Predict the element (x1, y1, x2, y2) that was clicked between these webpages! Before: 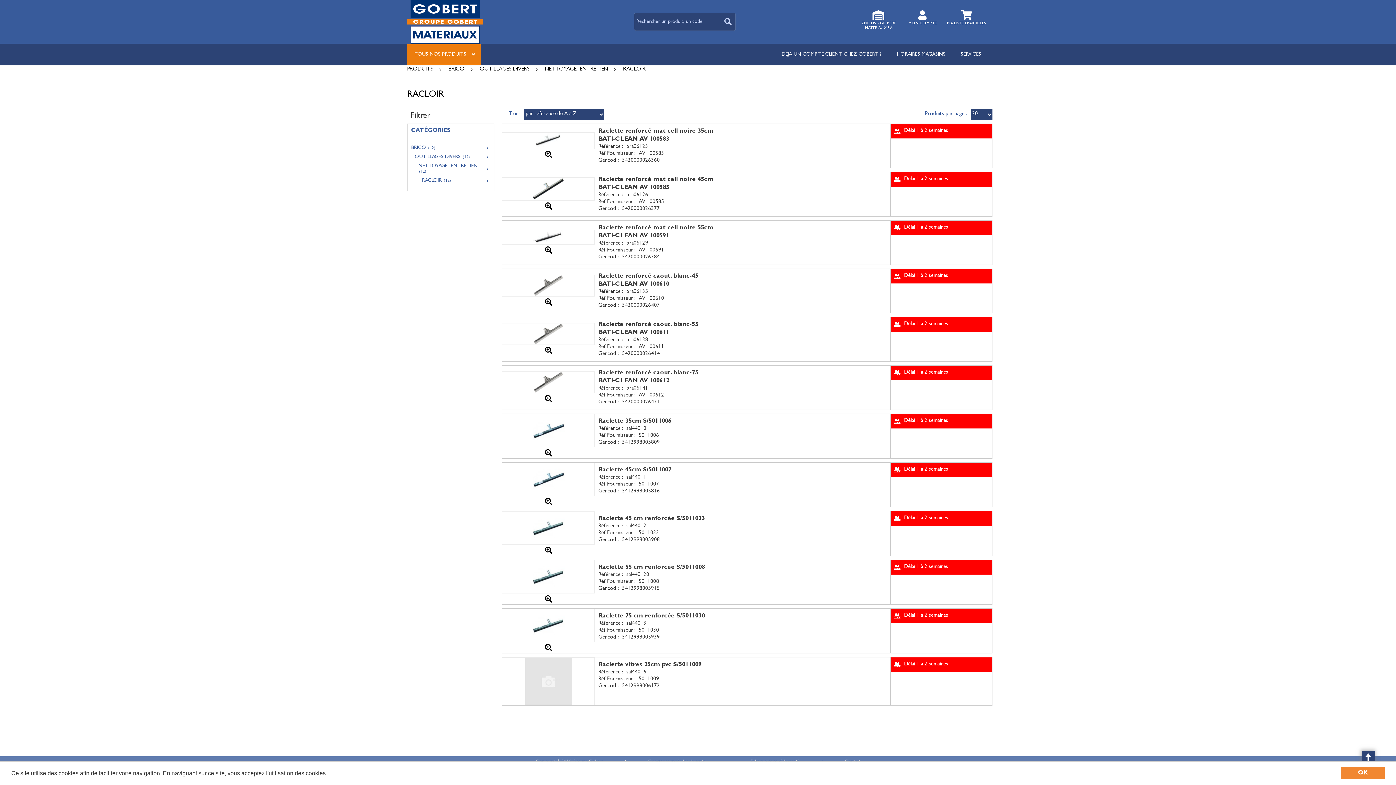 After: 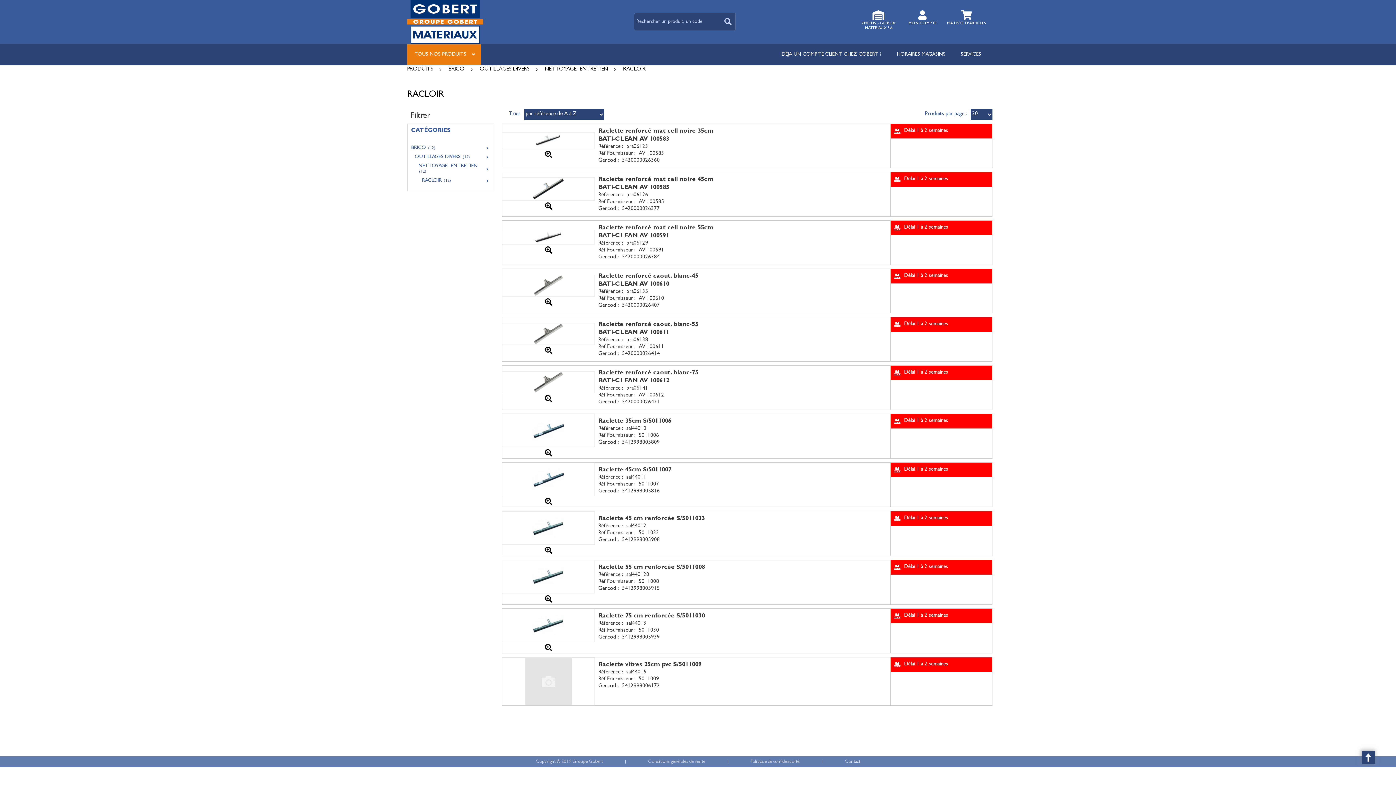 Action: bbox: (1341, 767, 1385, 779) label: OK